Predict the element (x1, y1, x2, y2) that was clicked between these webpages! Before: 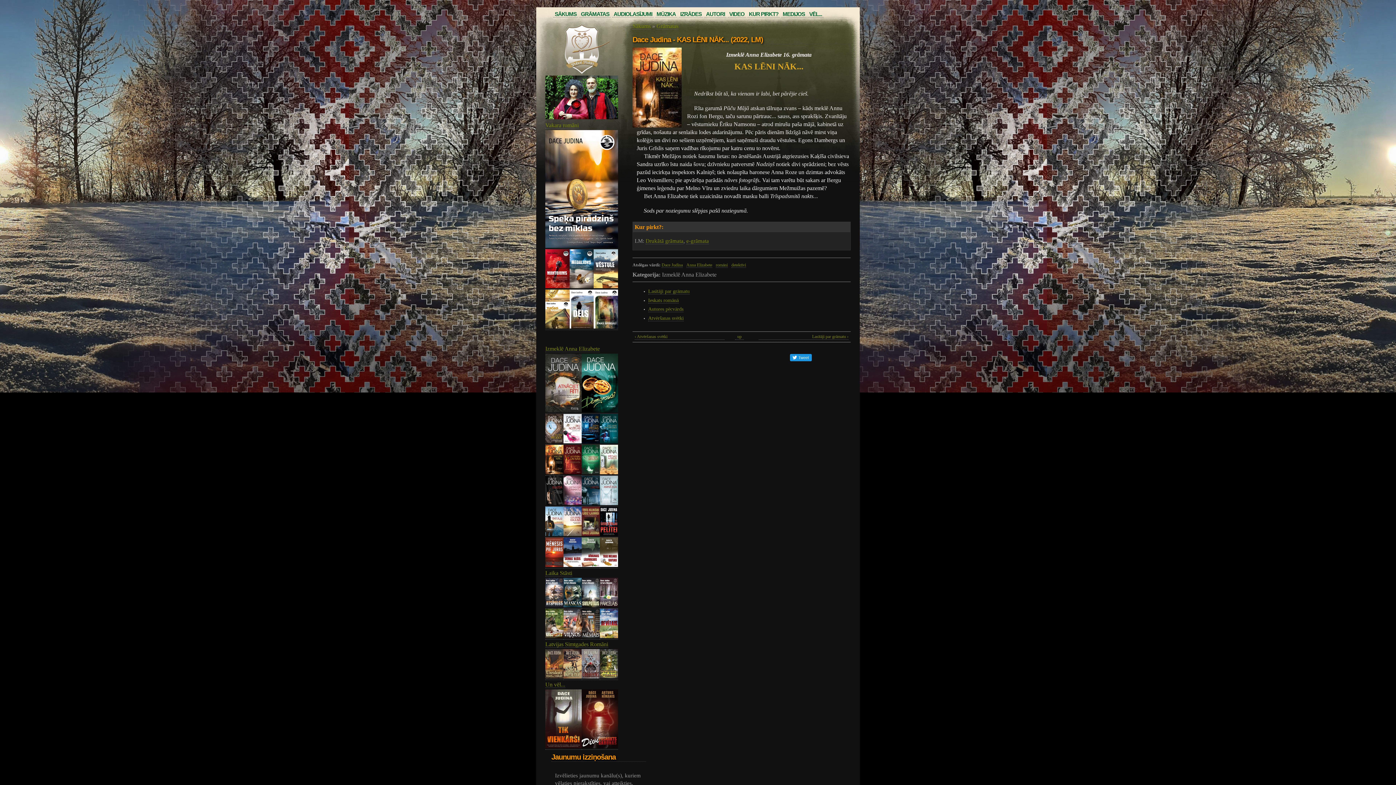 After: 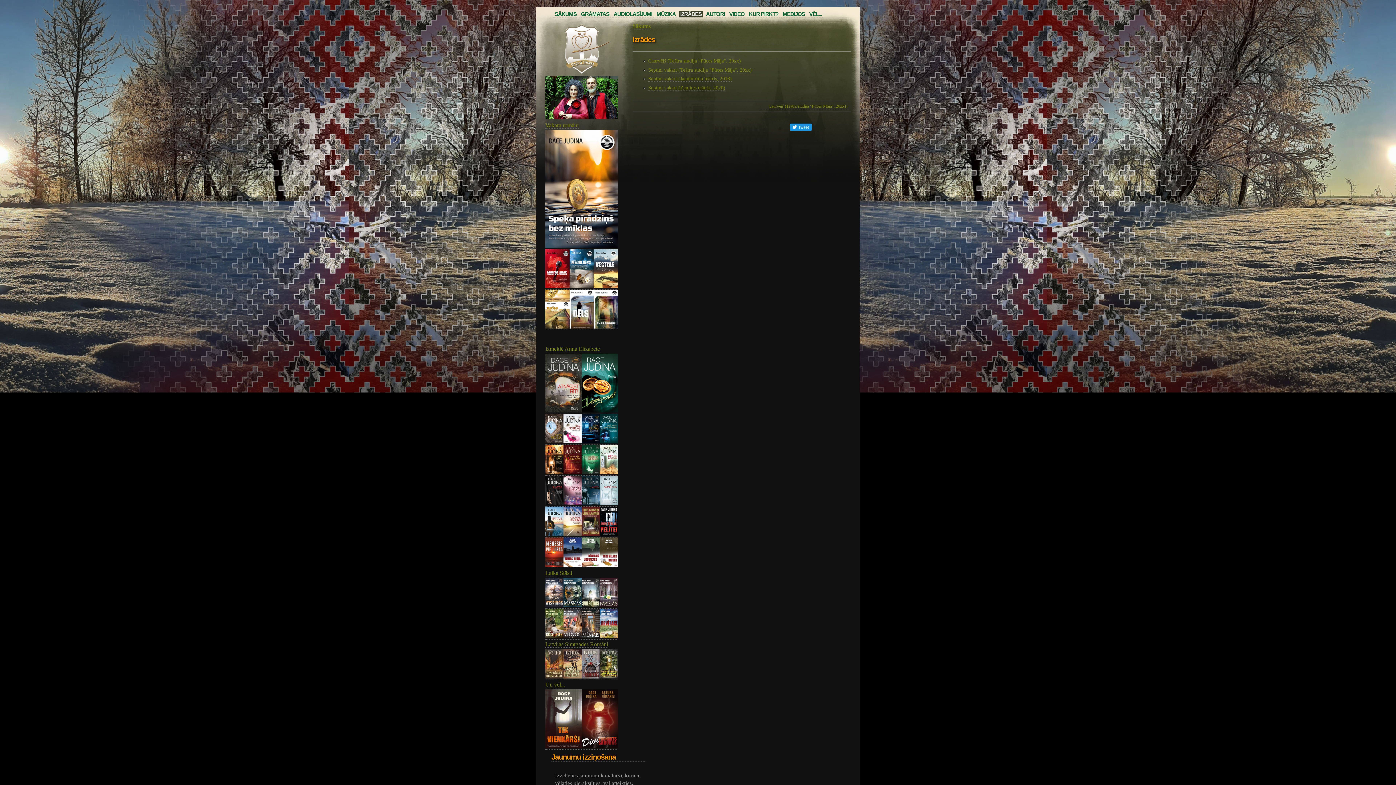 Action: label: IZRĀDES bbox: (678, 10, 703, 17)